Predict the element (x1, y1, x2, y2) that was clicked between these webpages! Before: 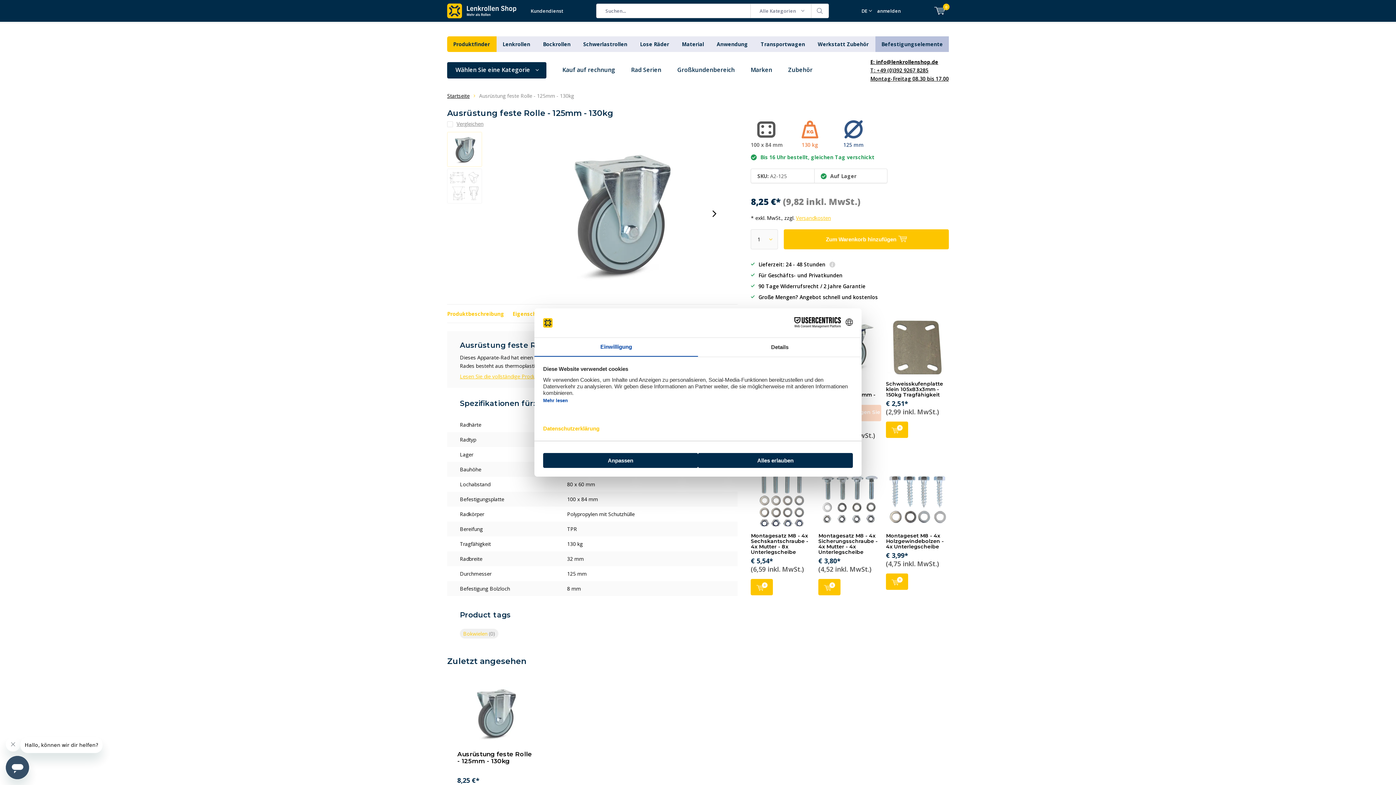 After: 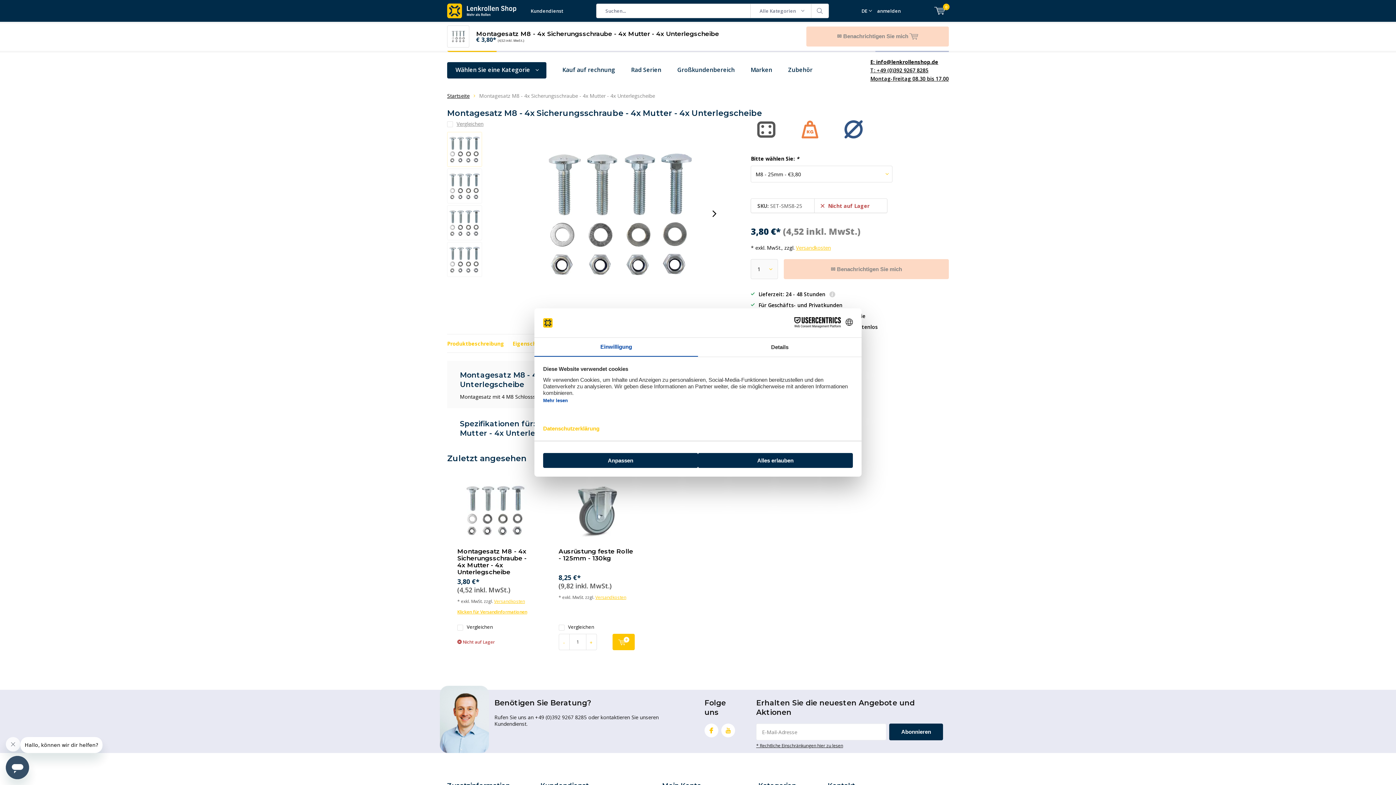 Action: bbox: (818, 472, 881, 526)